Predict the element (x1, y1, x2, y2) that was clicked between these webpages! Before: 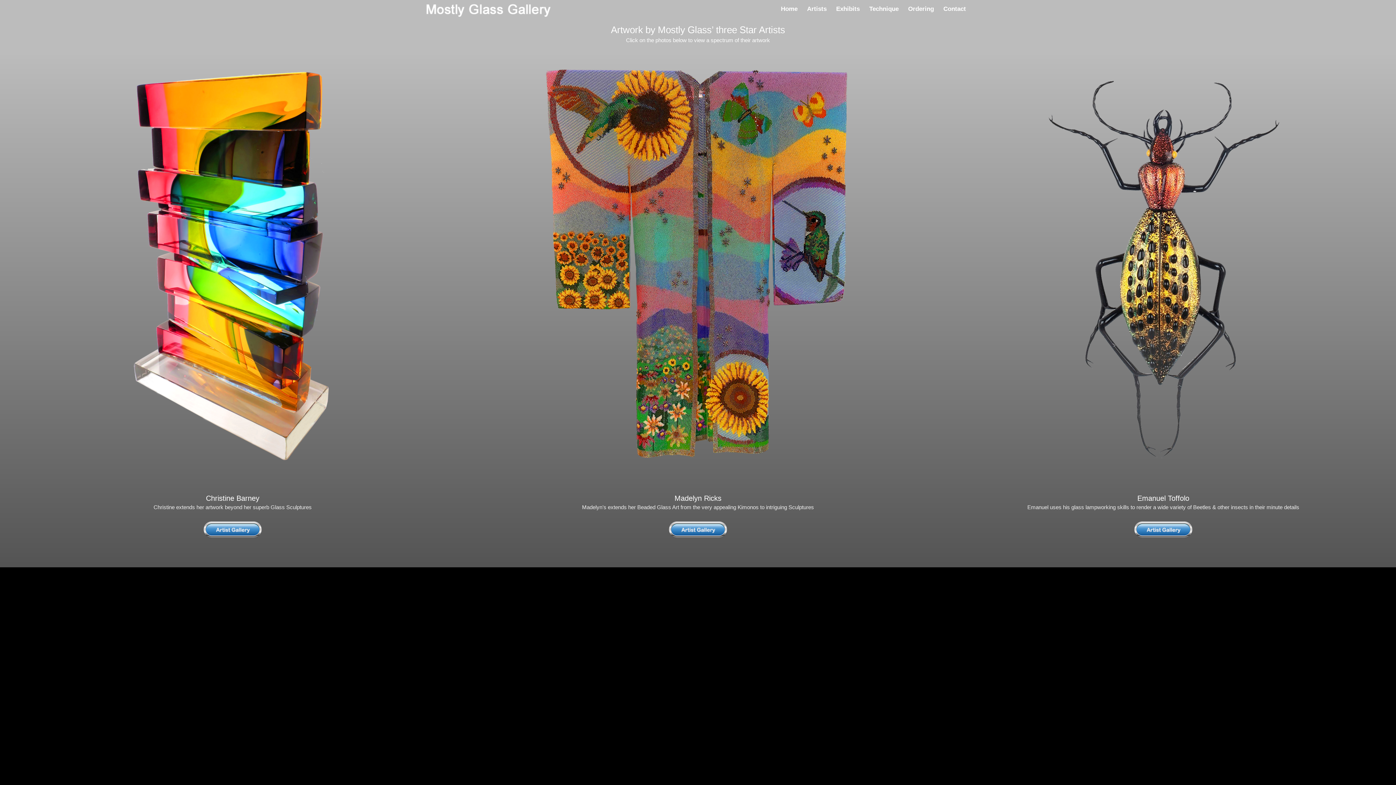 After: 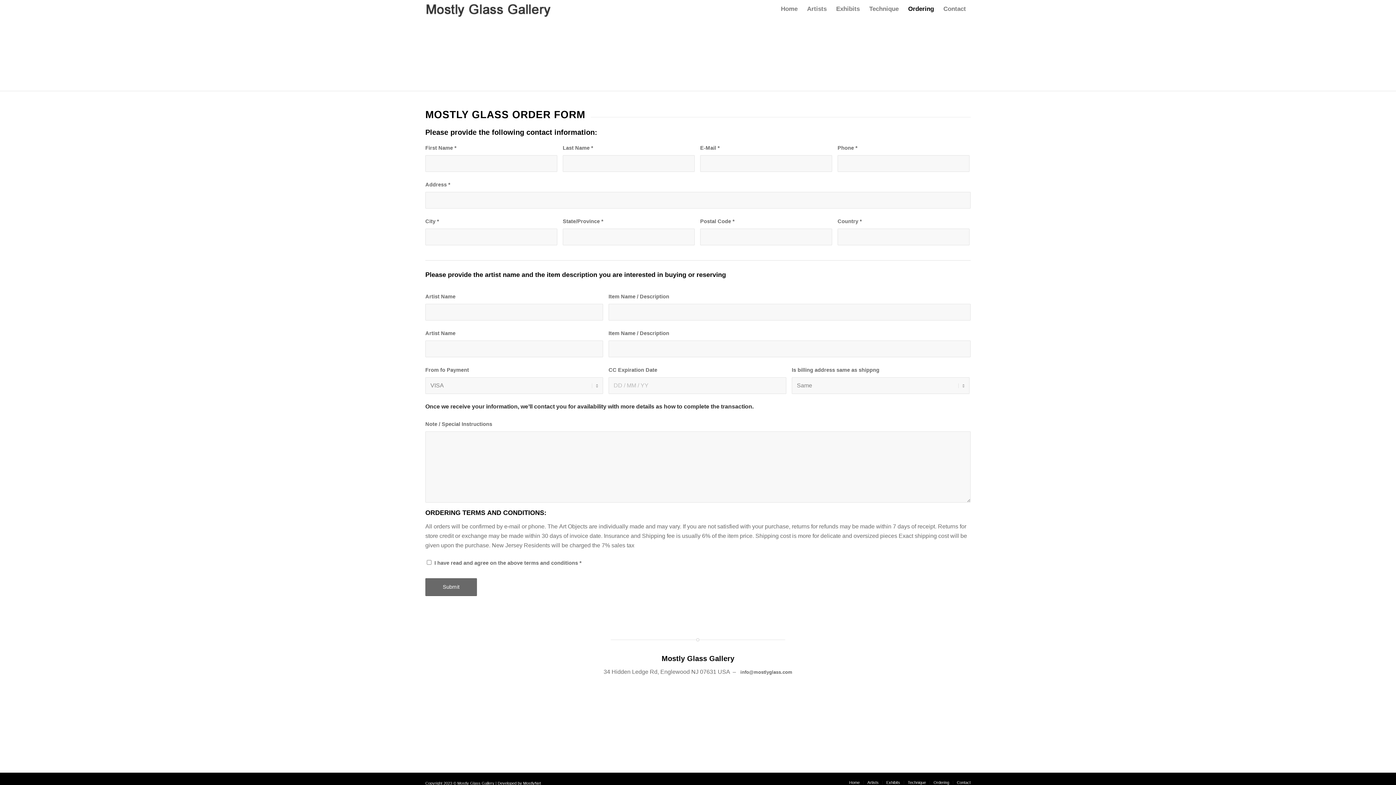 Action: label: Ordering bbox: (903, 0, 938, 18)